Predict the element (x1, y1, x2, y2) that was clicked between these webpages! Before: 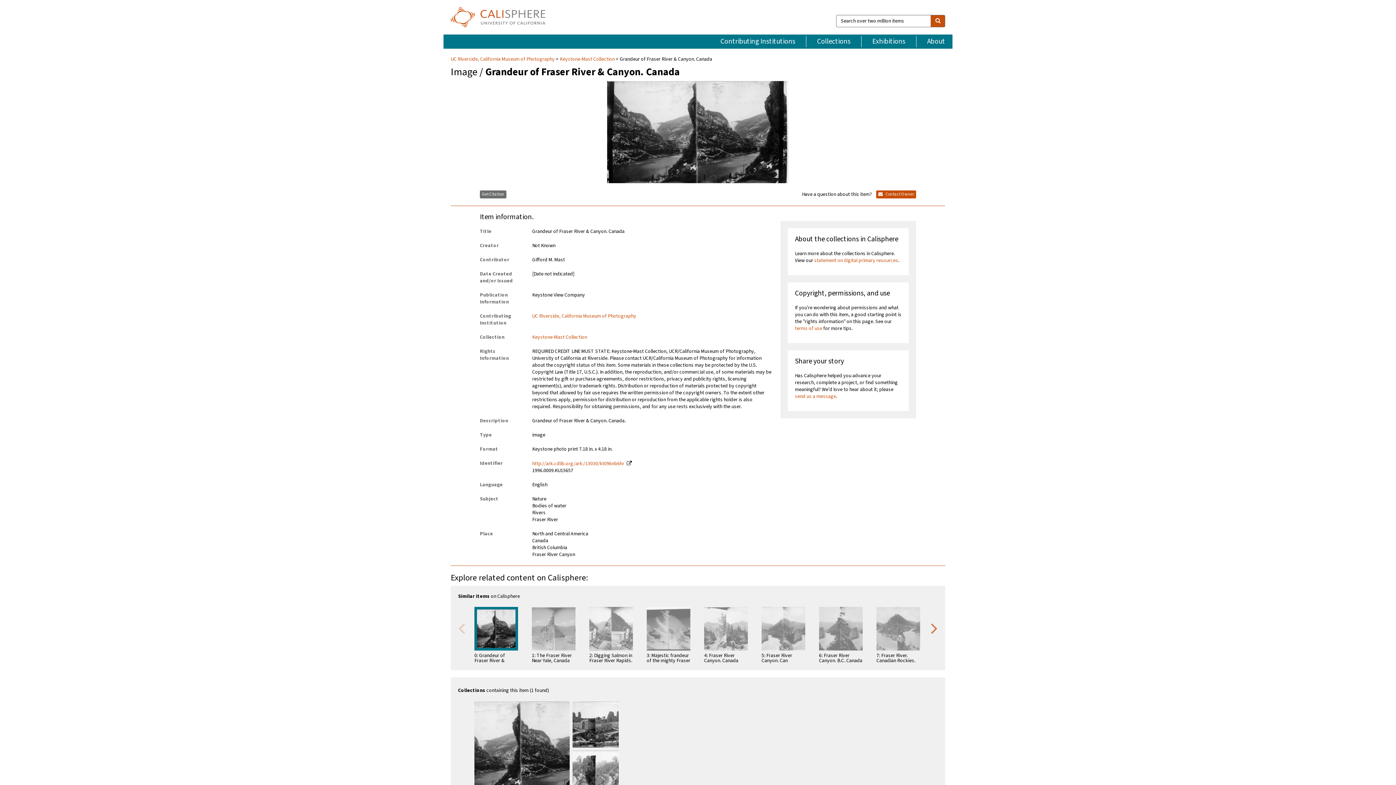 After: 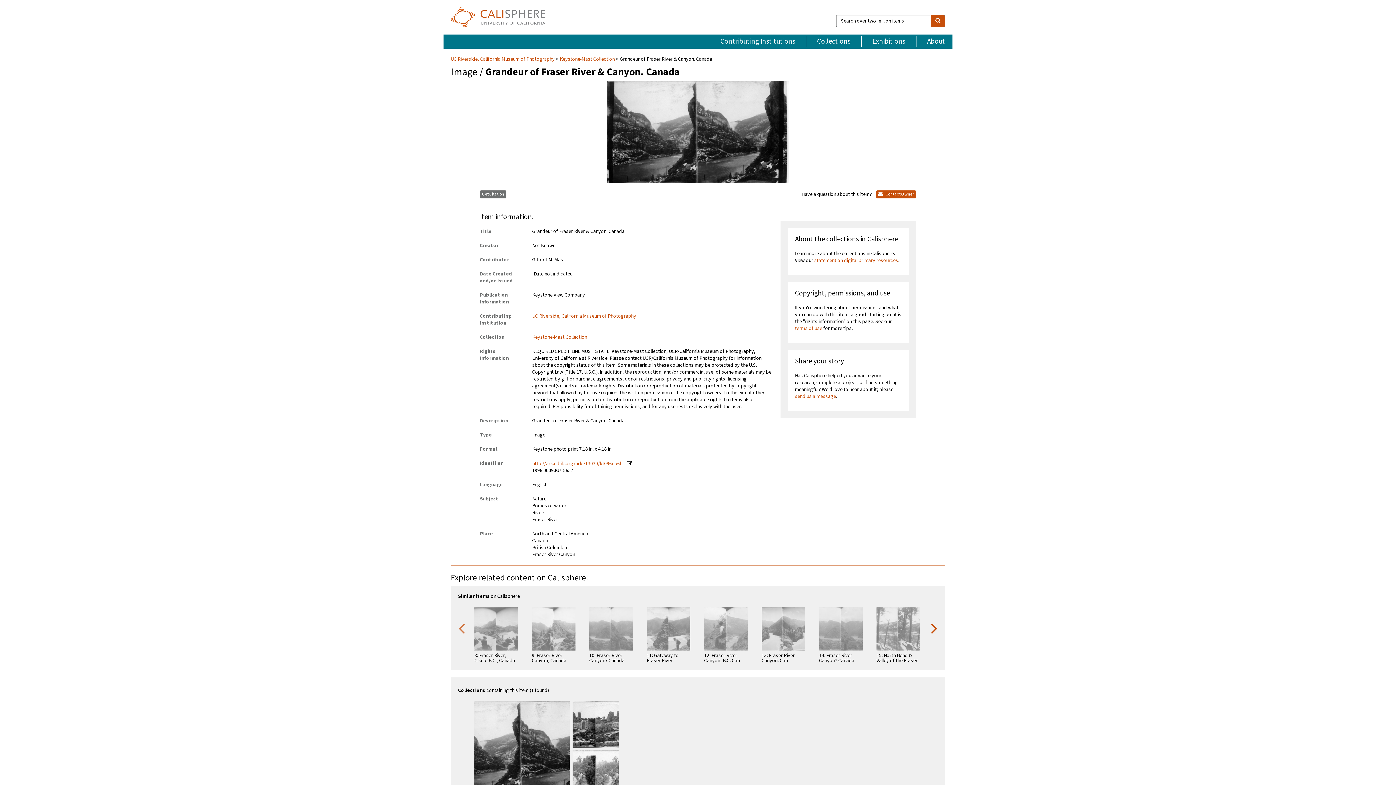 Action: bbox: (930, 619, 938, 637) label: Next